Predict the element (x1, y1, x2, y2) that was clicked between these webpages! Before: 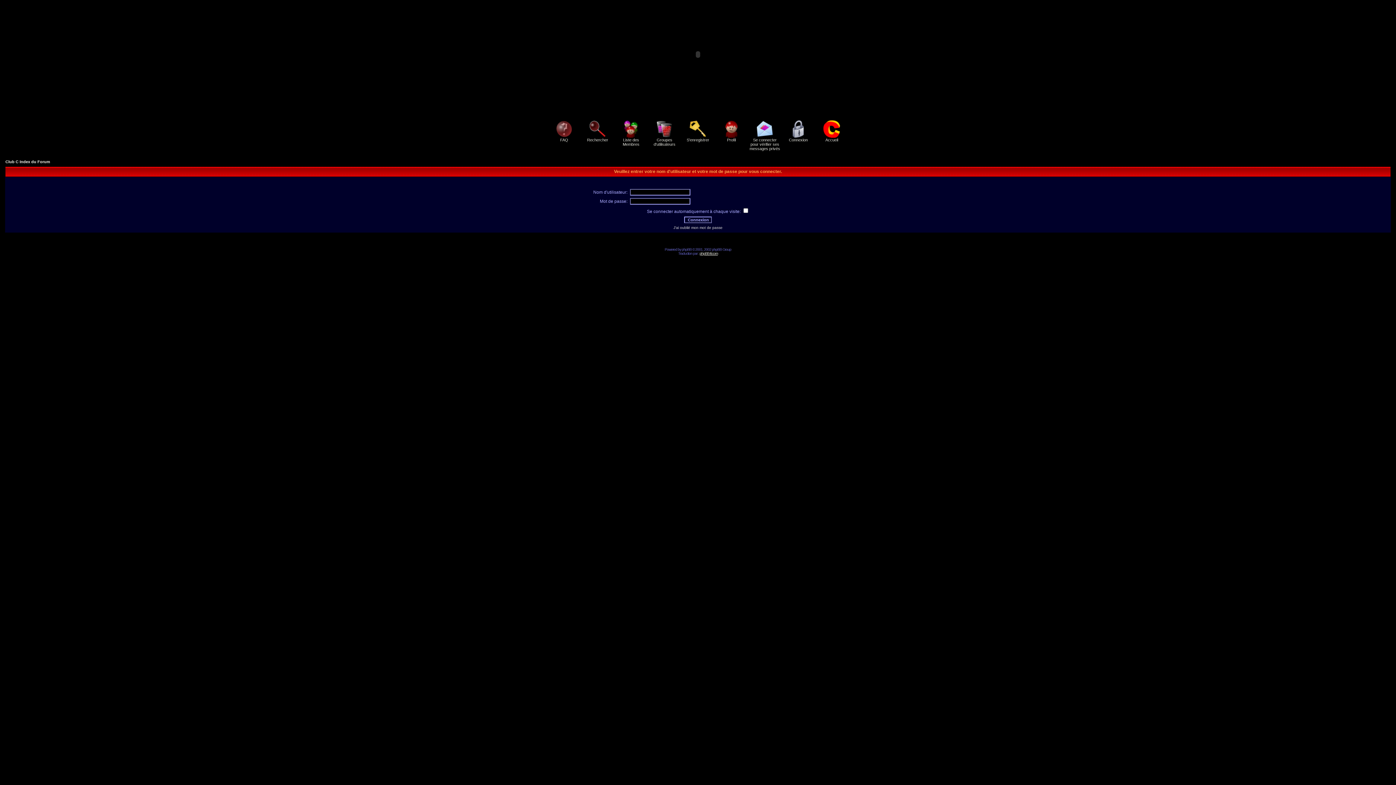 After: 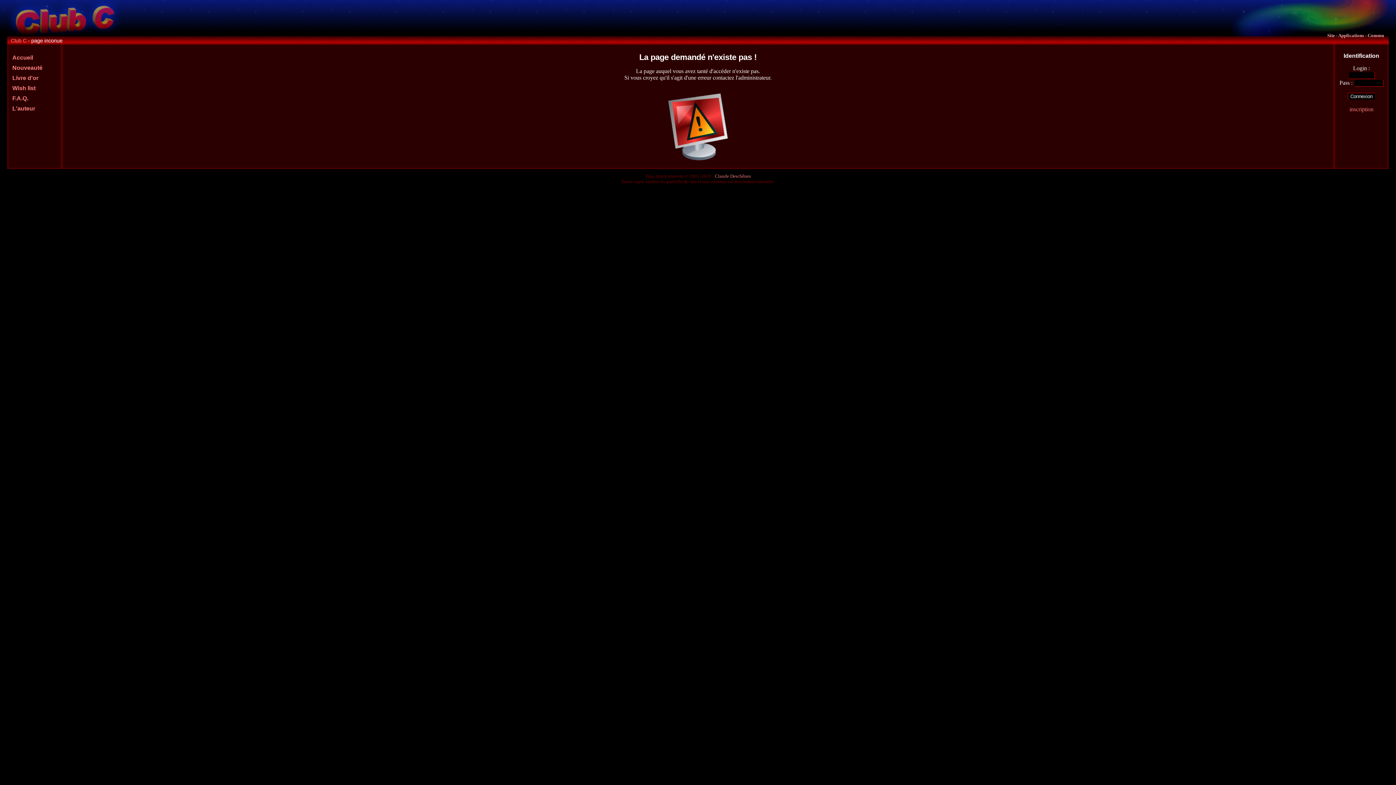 Action: bbox: (822, 134, 841, 142) label: 
Accueil